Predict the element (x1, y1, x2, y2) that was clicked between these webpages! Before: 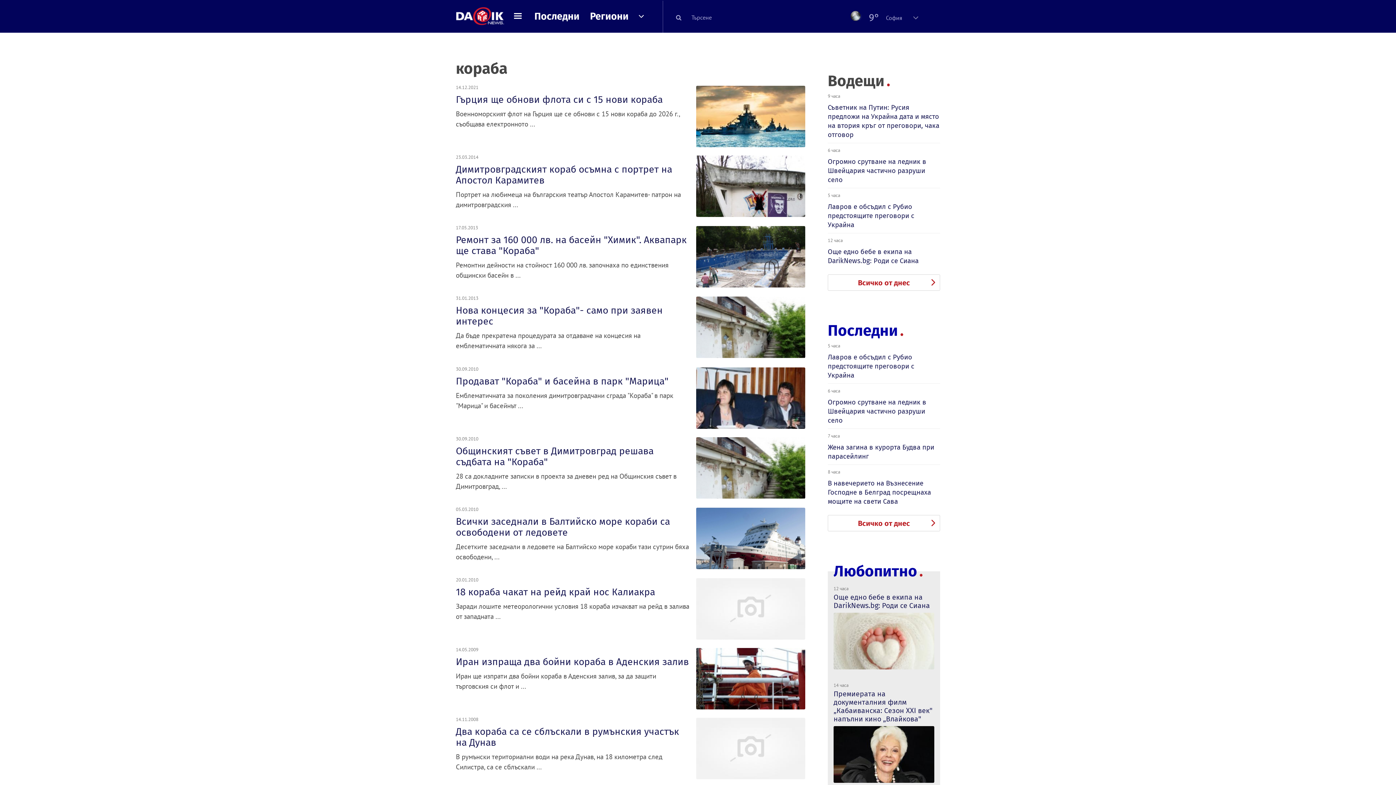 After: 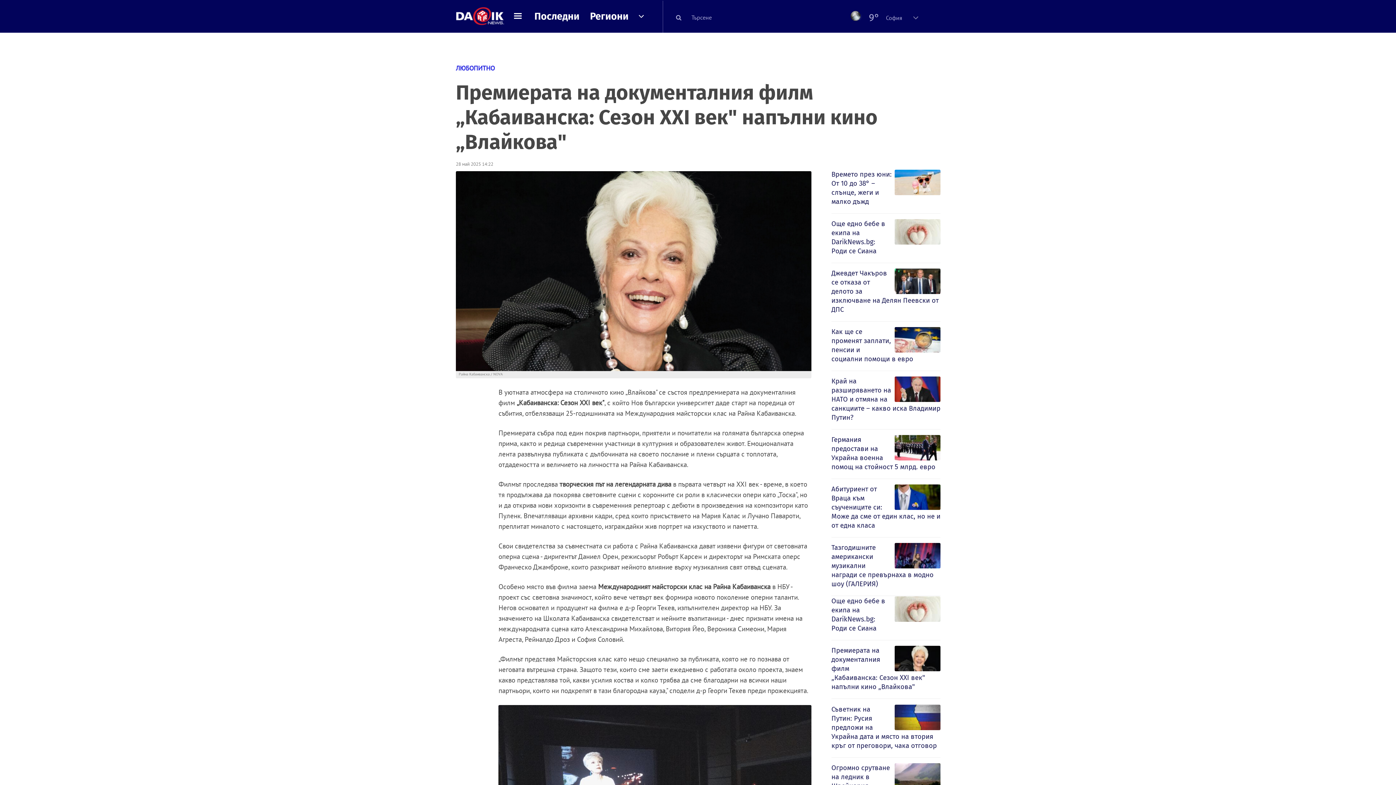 Action: bbox: (833, 726, 934, 786)